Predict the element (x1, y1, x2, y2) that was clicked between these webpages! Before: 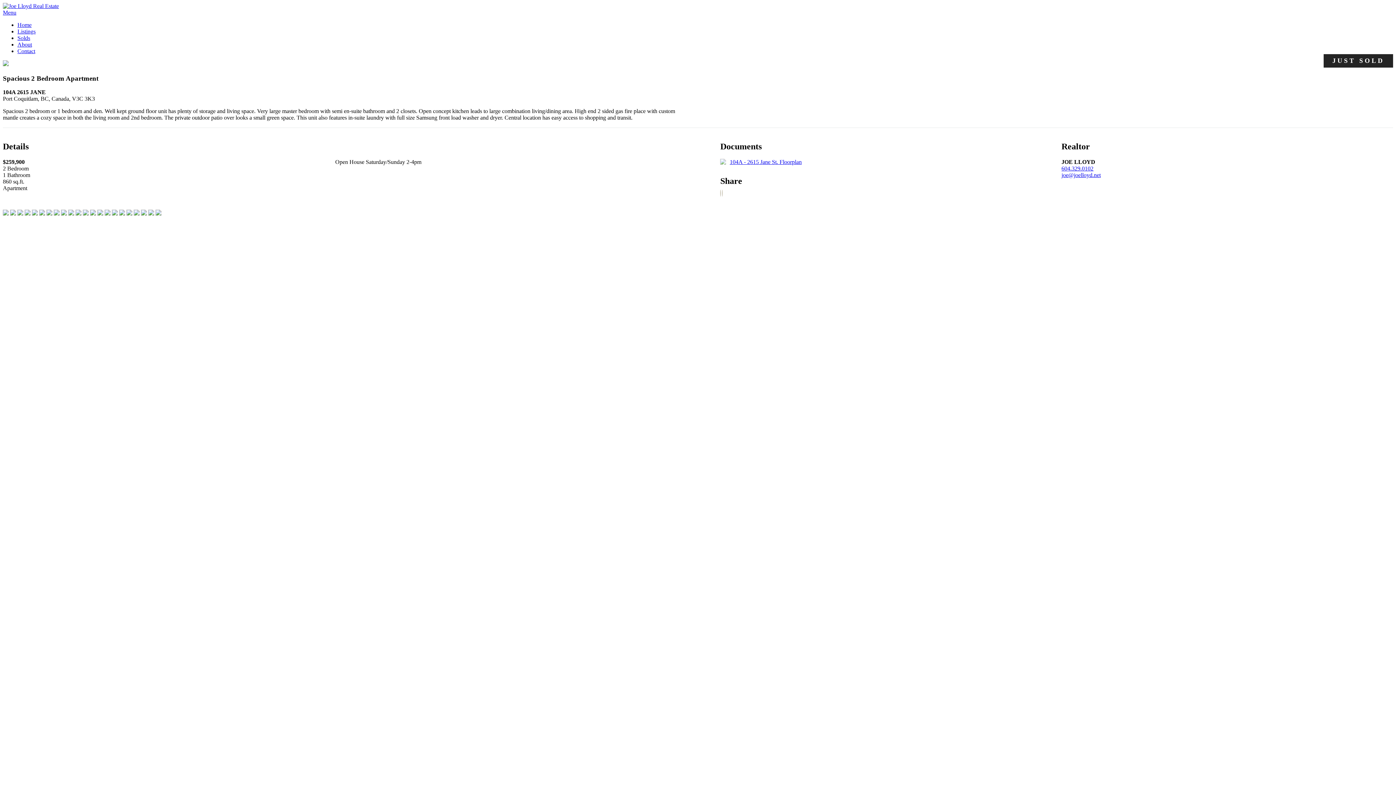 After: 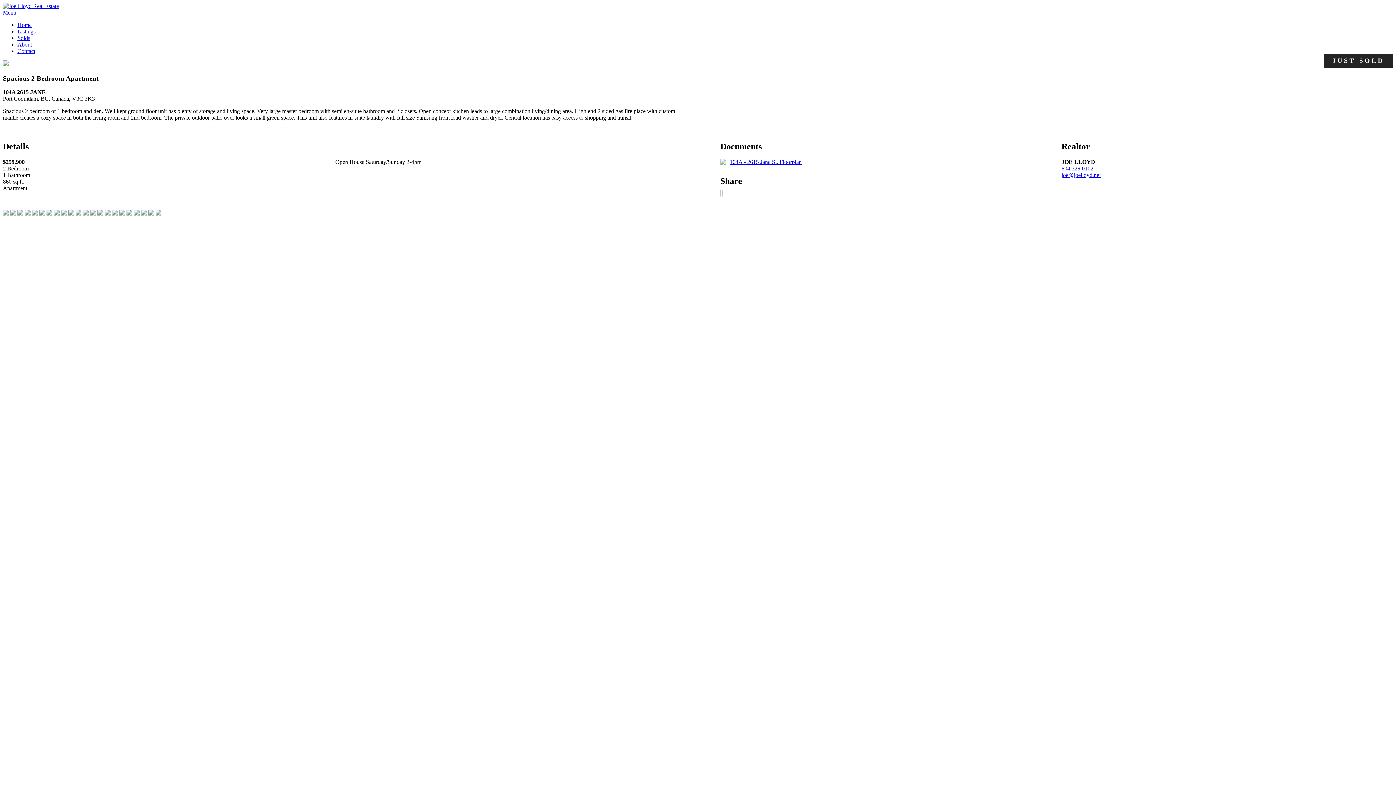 Action: label: 104A - 2615 Jane St. Floorplan bbox: (720, 159, 801, 165)